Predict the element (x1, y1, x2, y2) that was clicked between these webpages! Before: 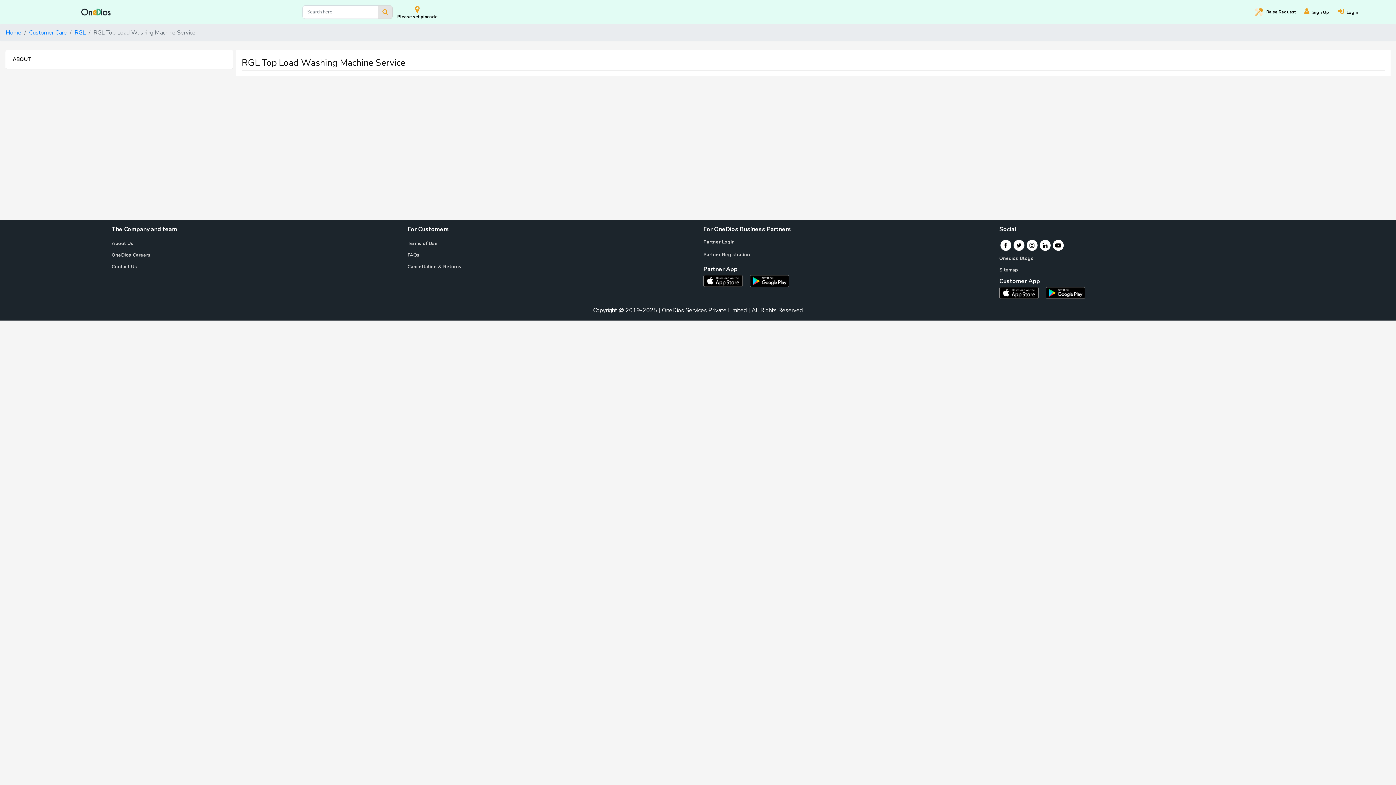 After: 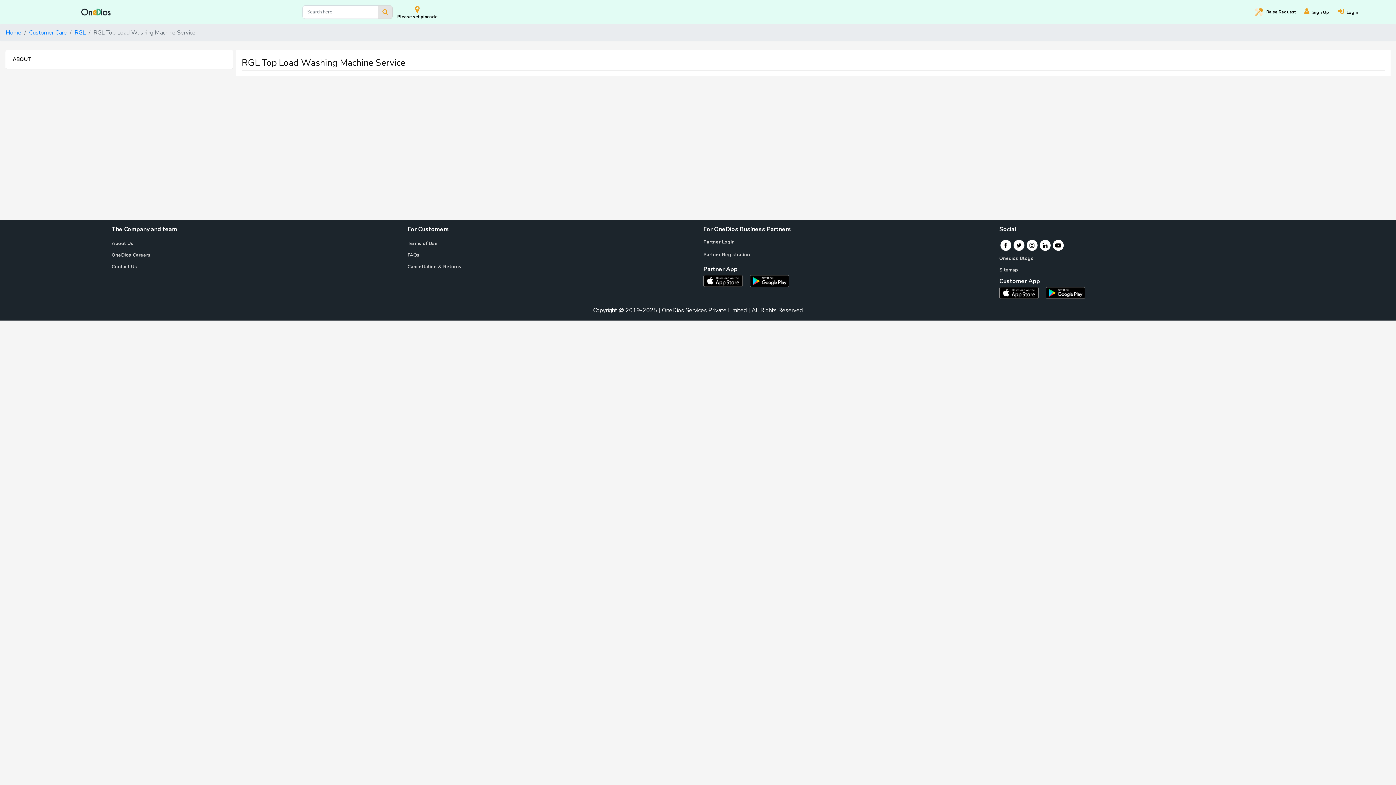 Action: bbox: (1029, 242, 1034, 248) label: Instagram